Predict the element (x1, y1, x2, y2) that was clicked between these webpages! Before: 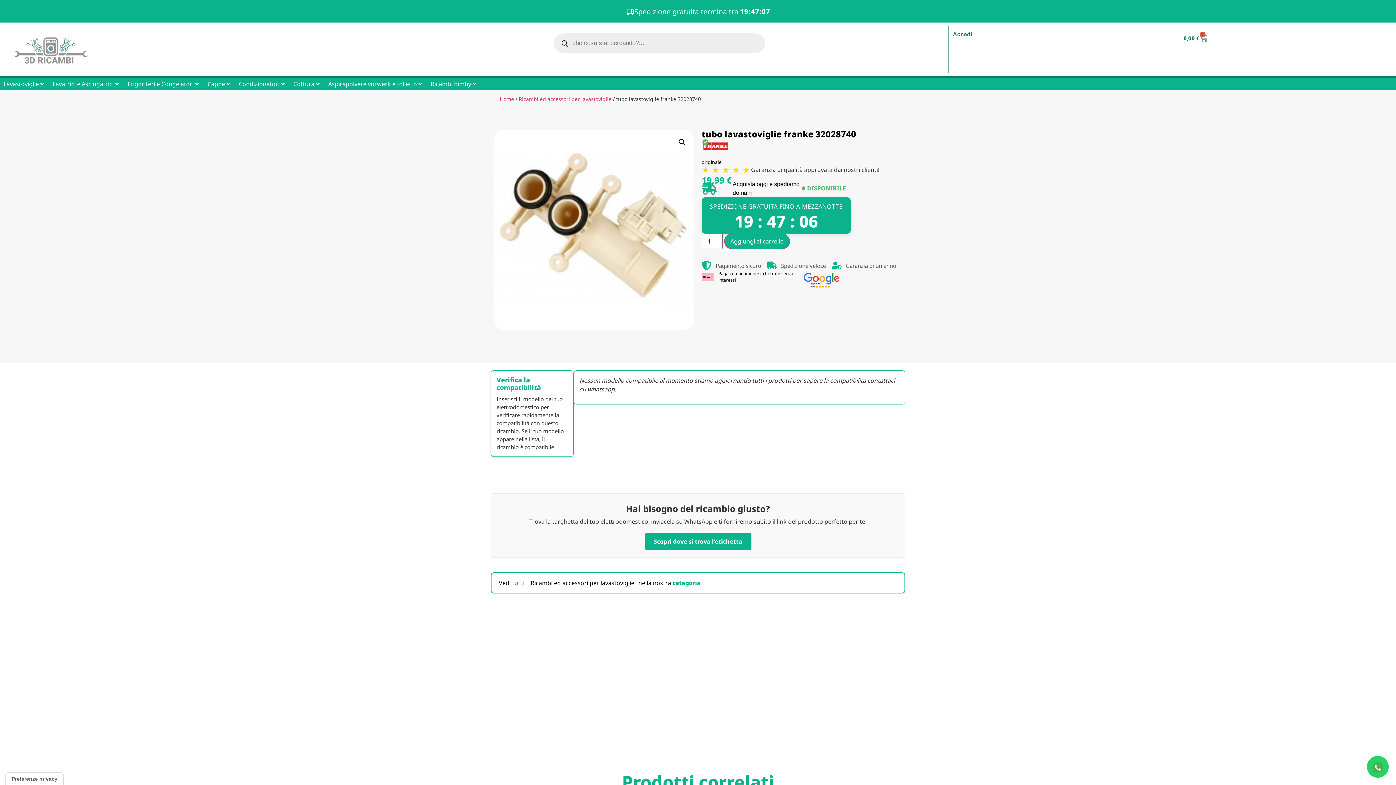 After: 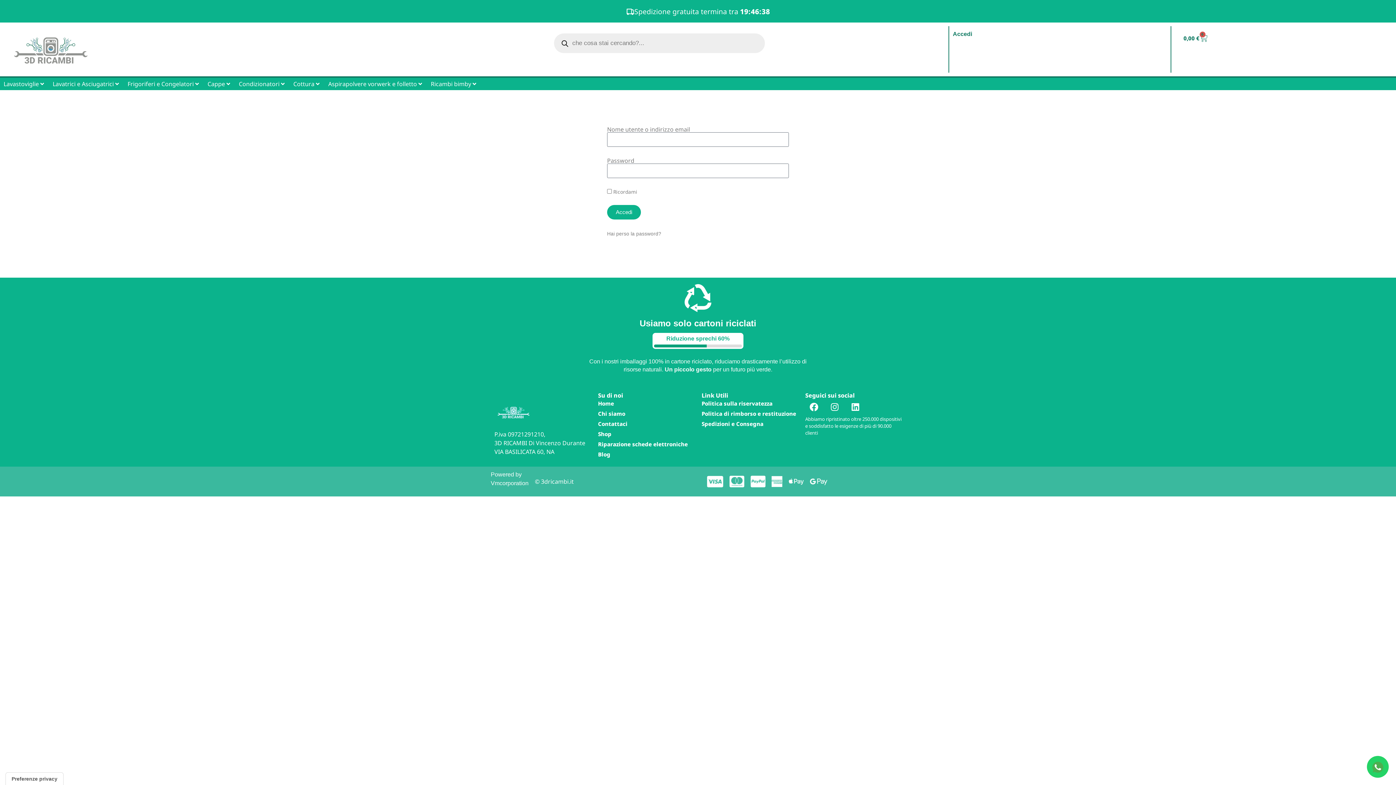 Action: bbox: (953, 31, 972, 37) label: Accedi